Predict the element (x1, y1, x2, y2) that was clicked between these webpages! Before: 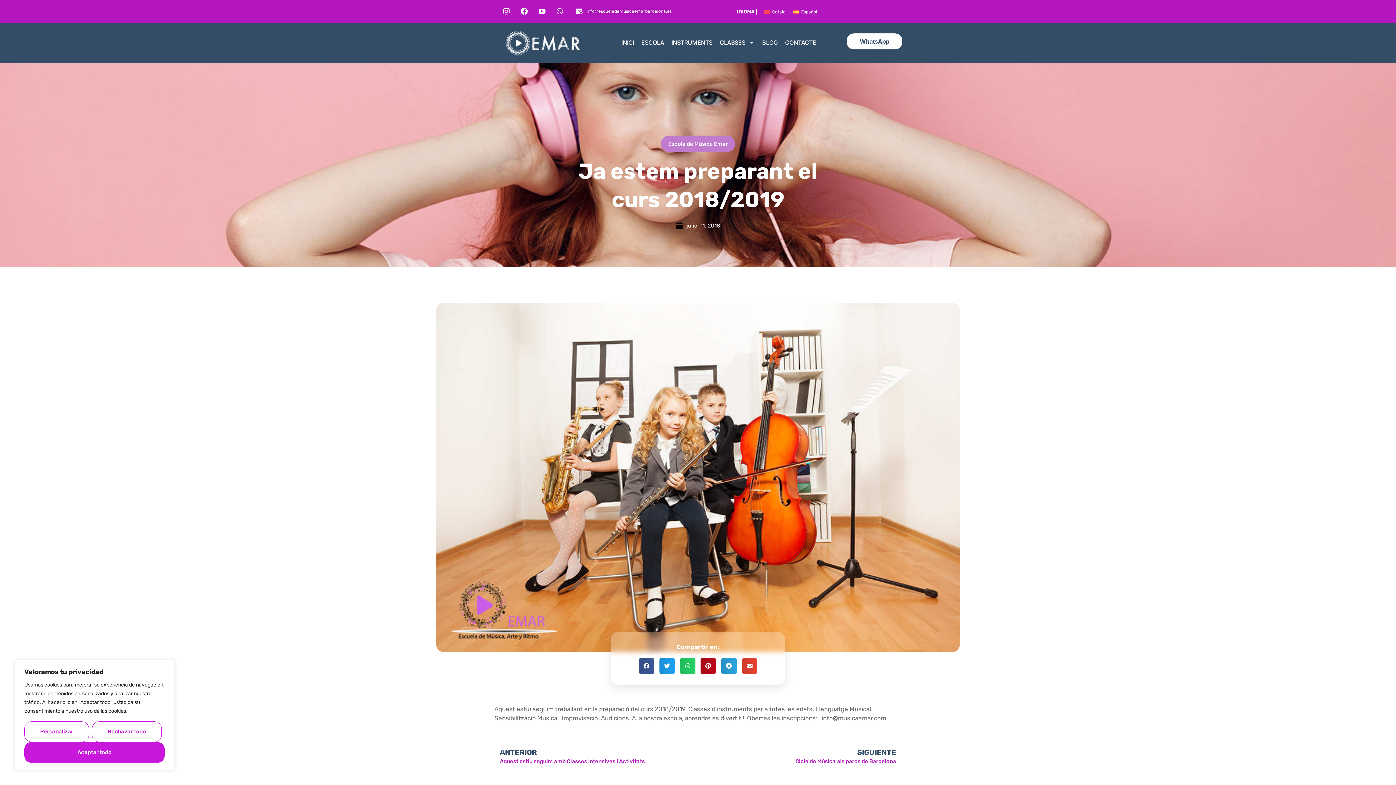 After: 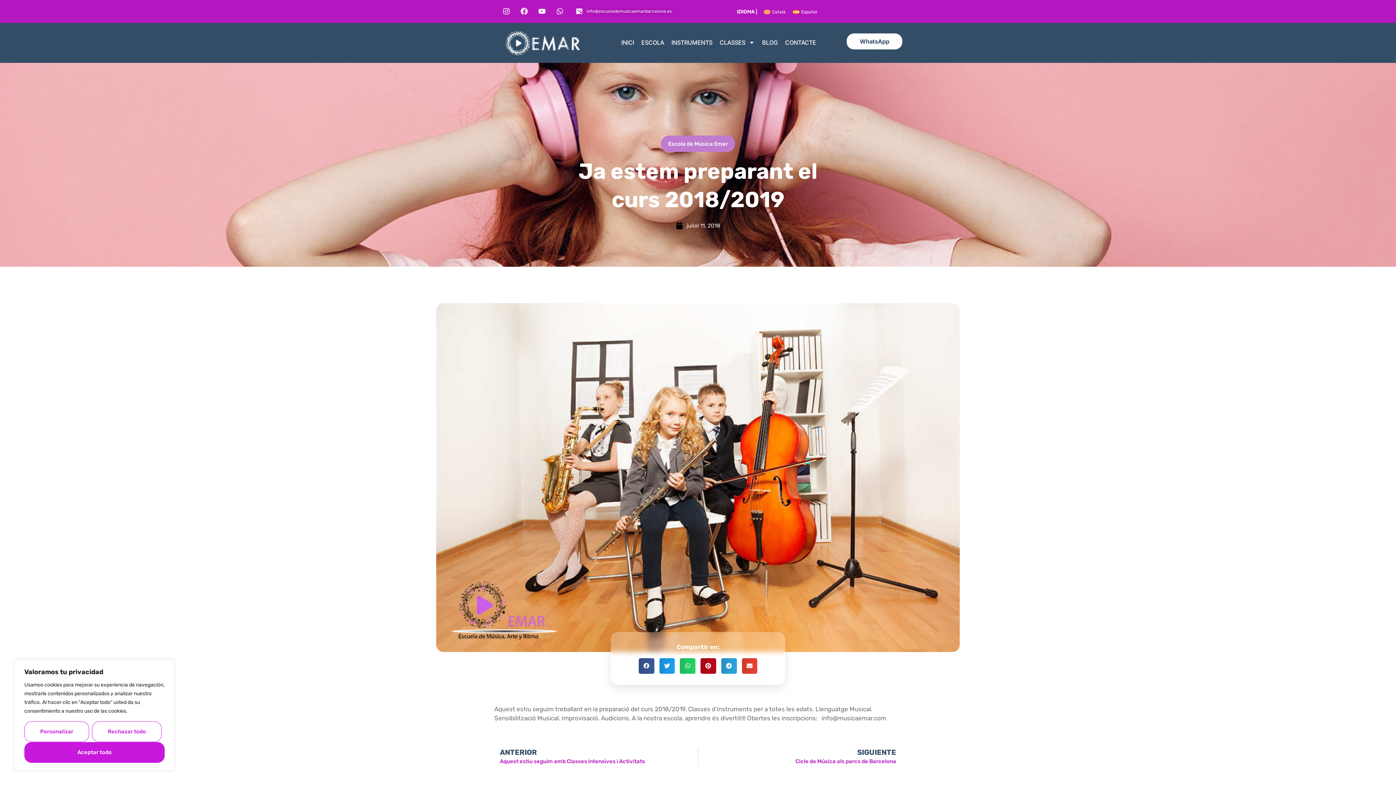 Action: bbox: (517, 4, 531, 18) label: Facebook